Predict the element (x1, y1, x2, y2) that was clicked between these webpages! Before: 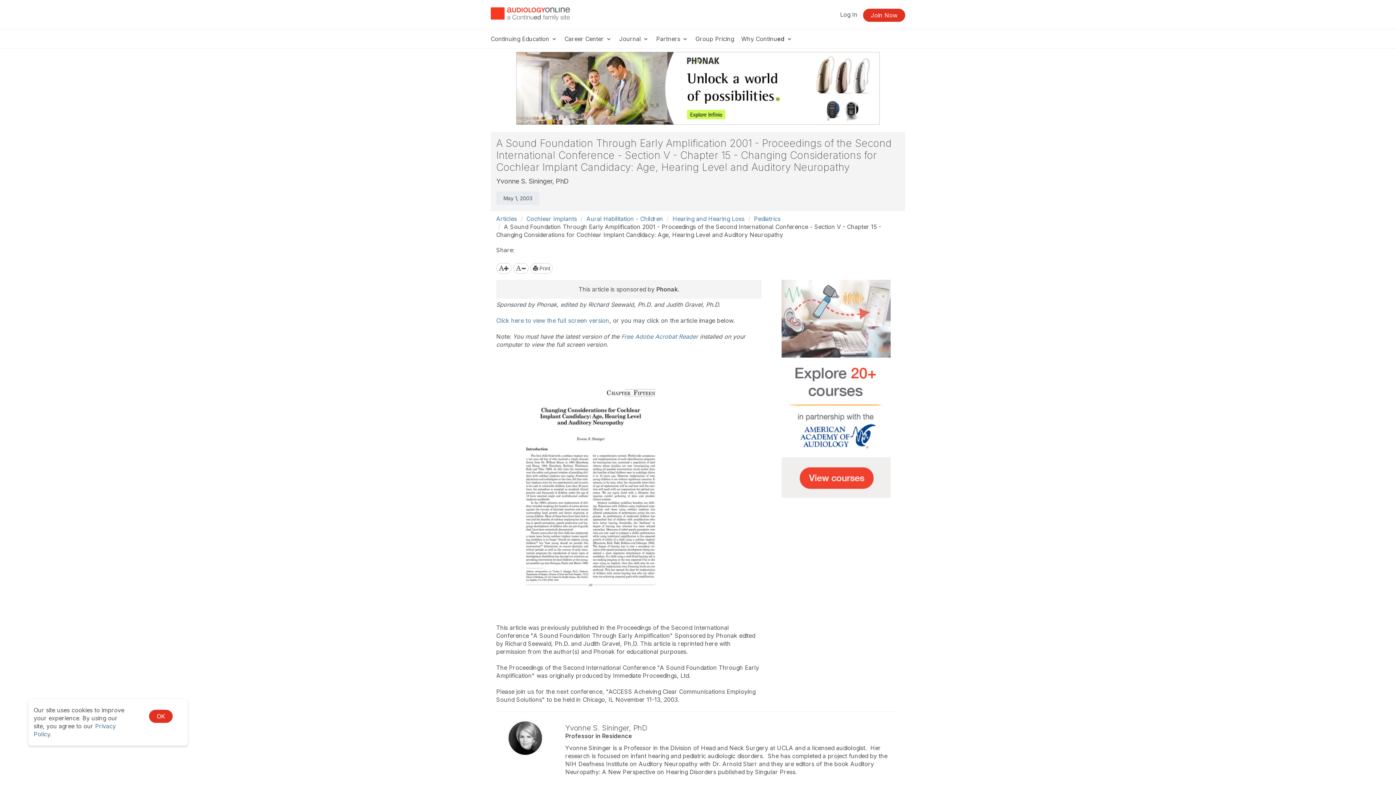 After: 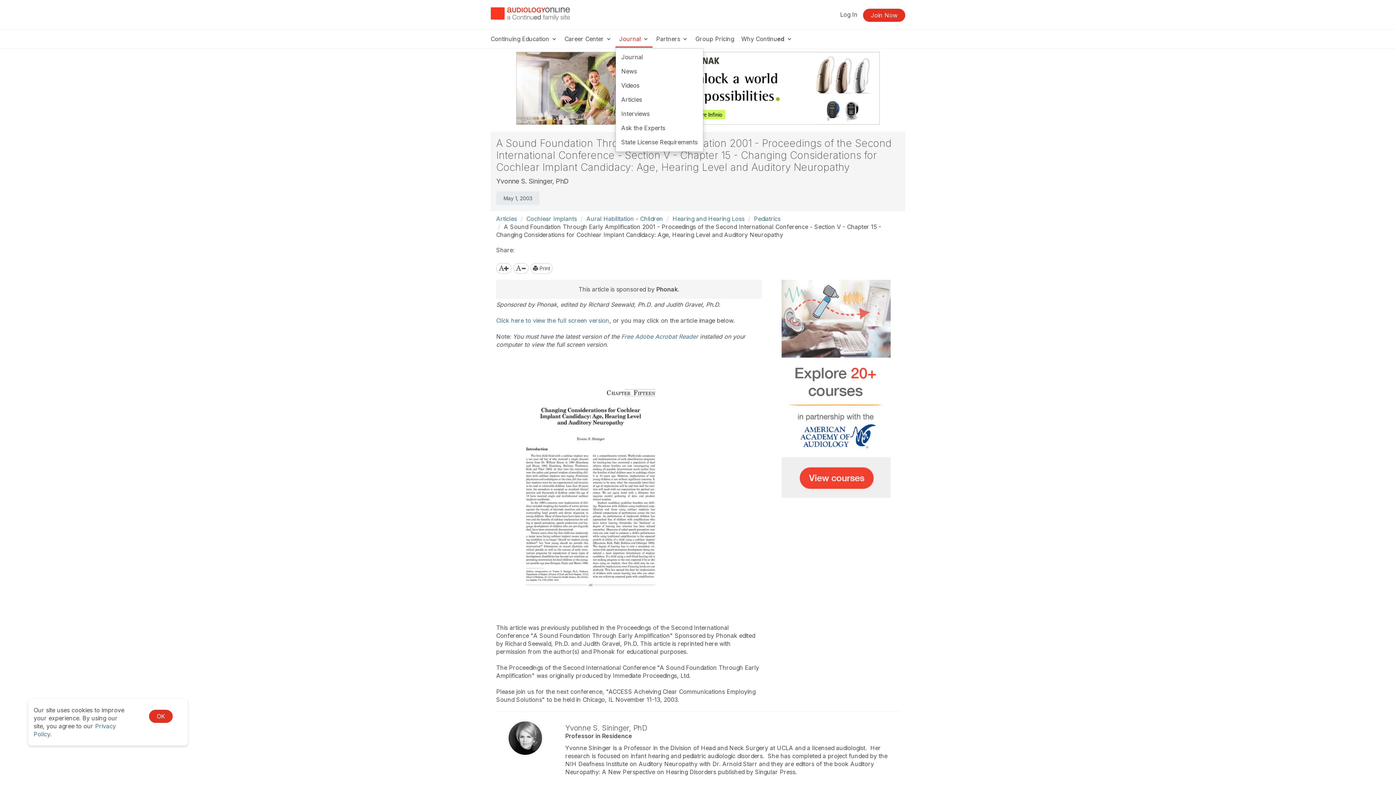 Action: label: Journal  bbox: (615, 31, 652, 47)